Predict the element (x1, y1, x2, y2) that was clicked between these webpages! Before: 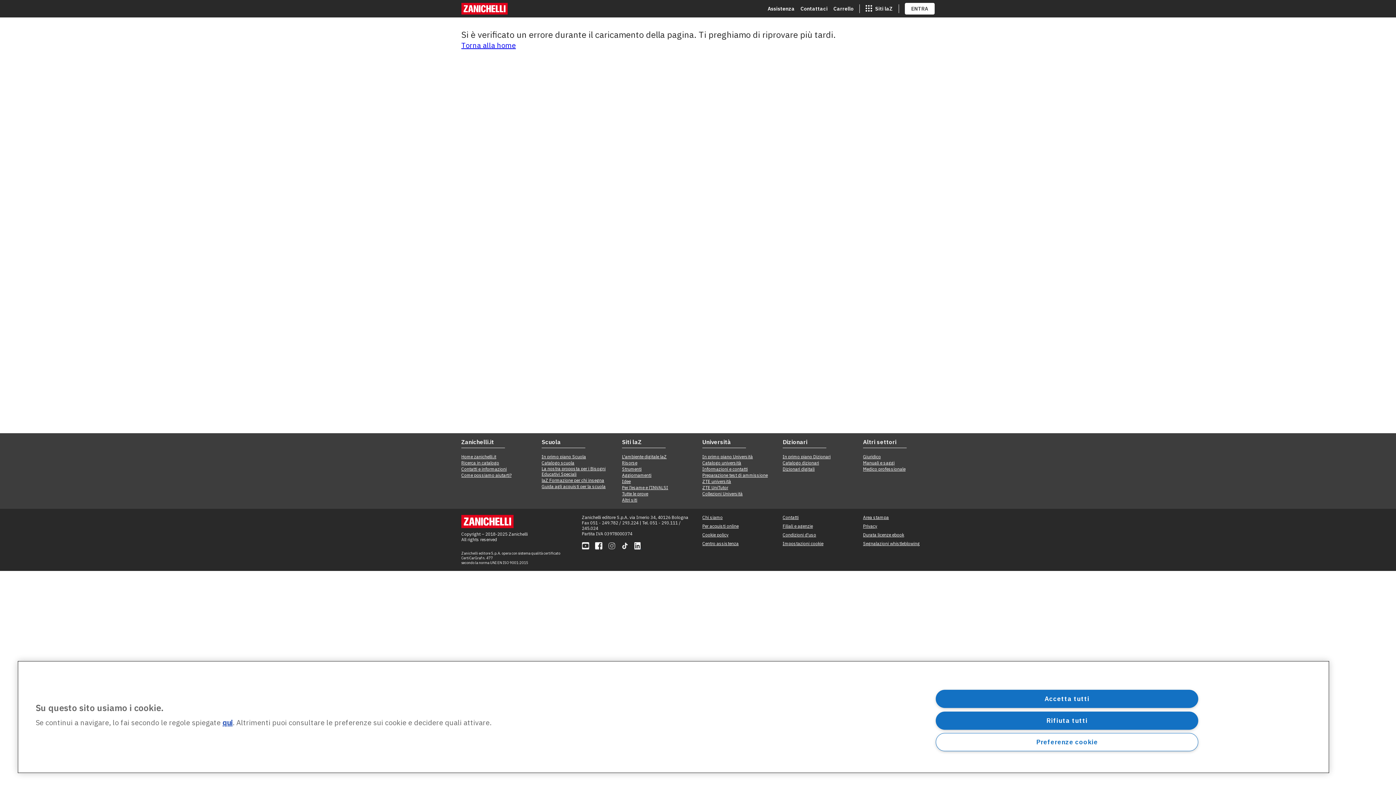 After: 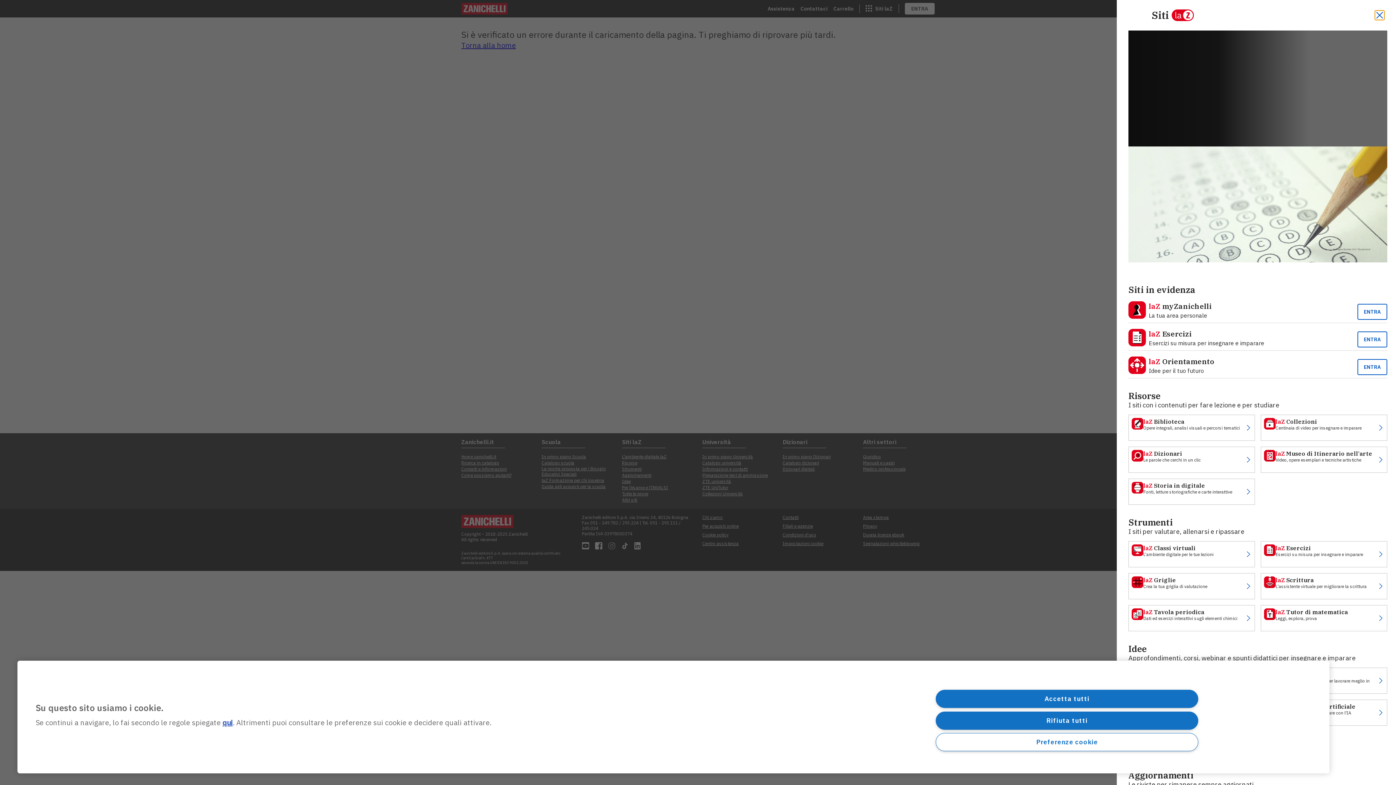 Action: label: apri app switcher bbox: (865, 5, 892, 12)